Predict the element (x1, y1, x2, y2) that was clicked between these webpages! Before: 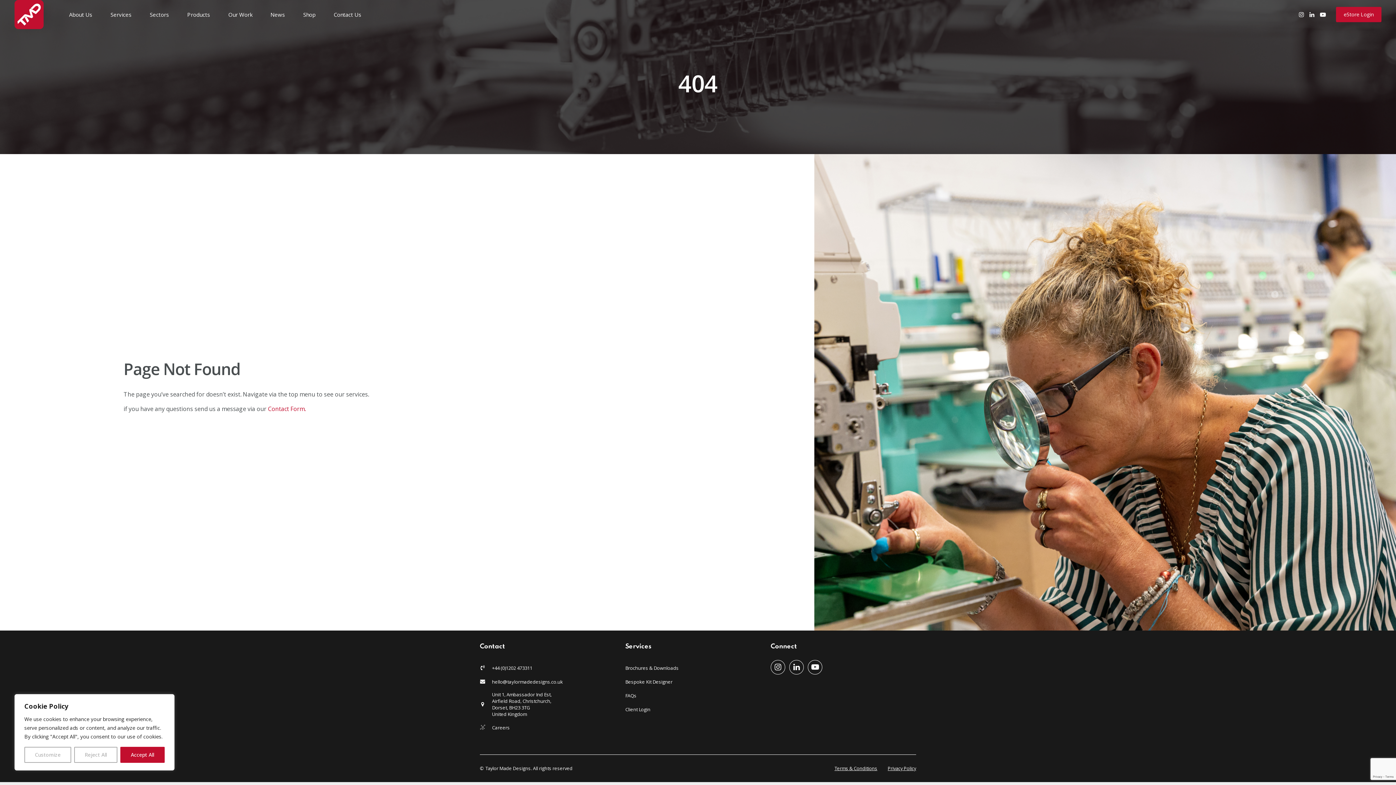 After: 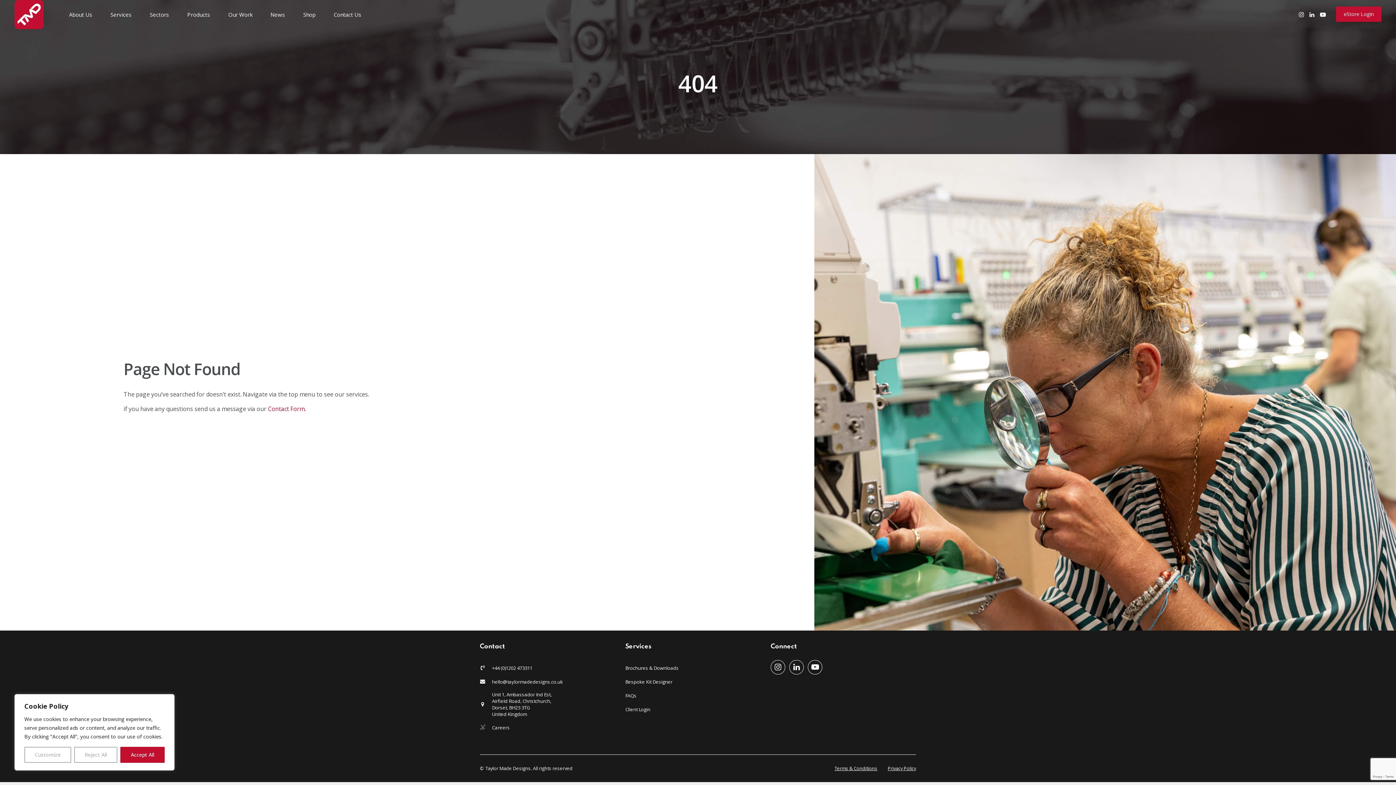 Action: bbox: (1336, 6, 1381, 22) label: eStore Login